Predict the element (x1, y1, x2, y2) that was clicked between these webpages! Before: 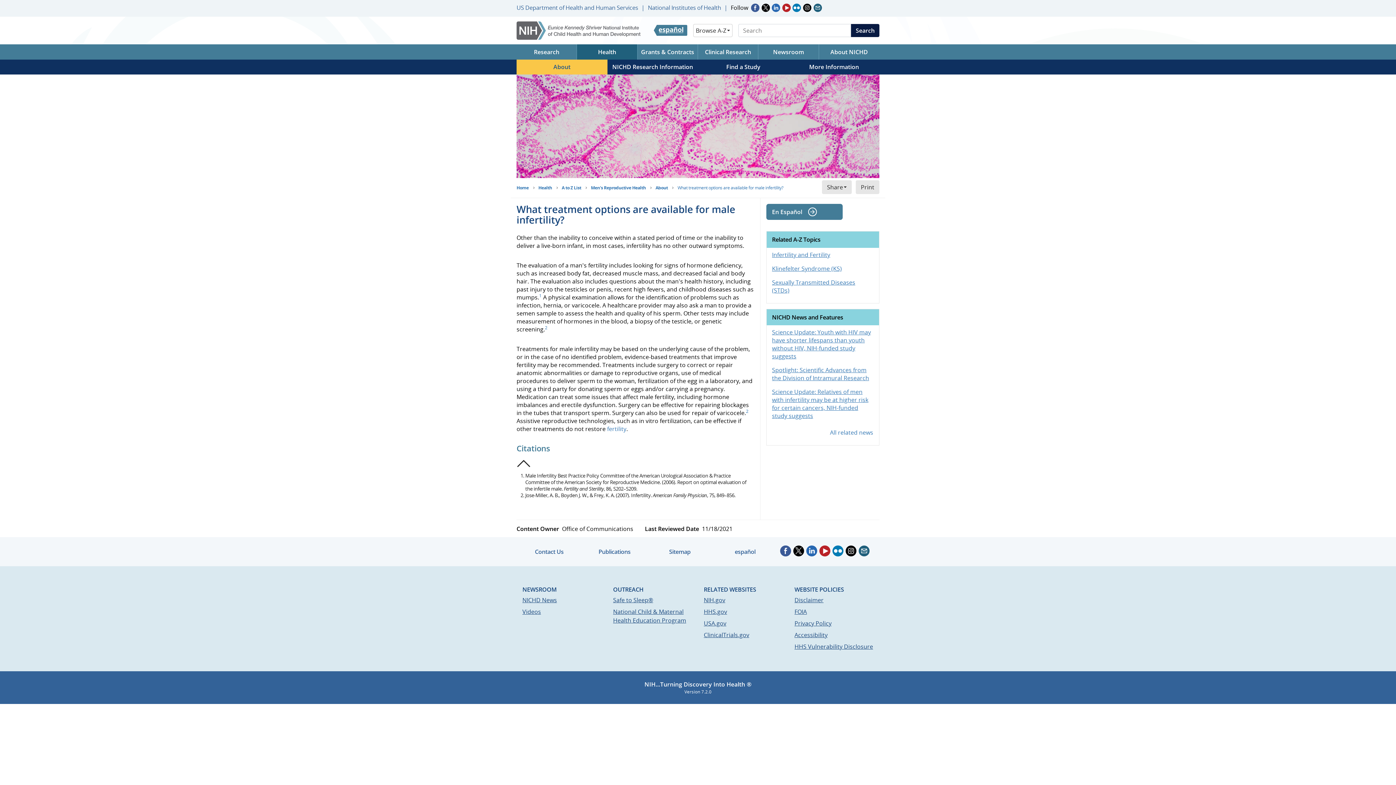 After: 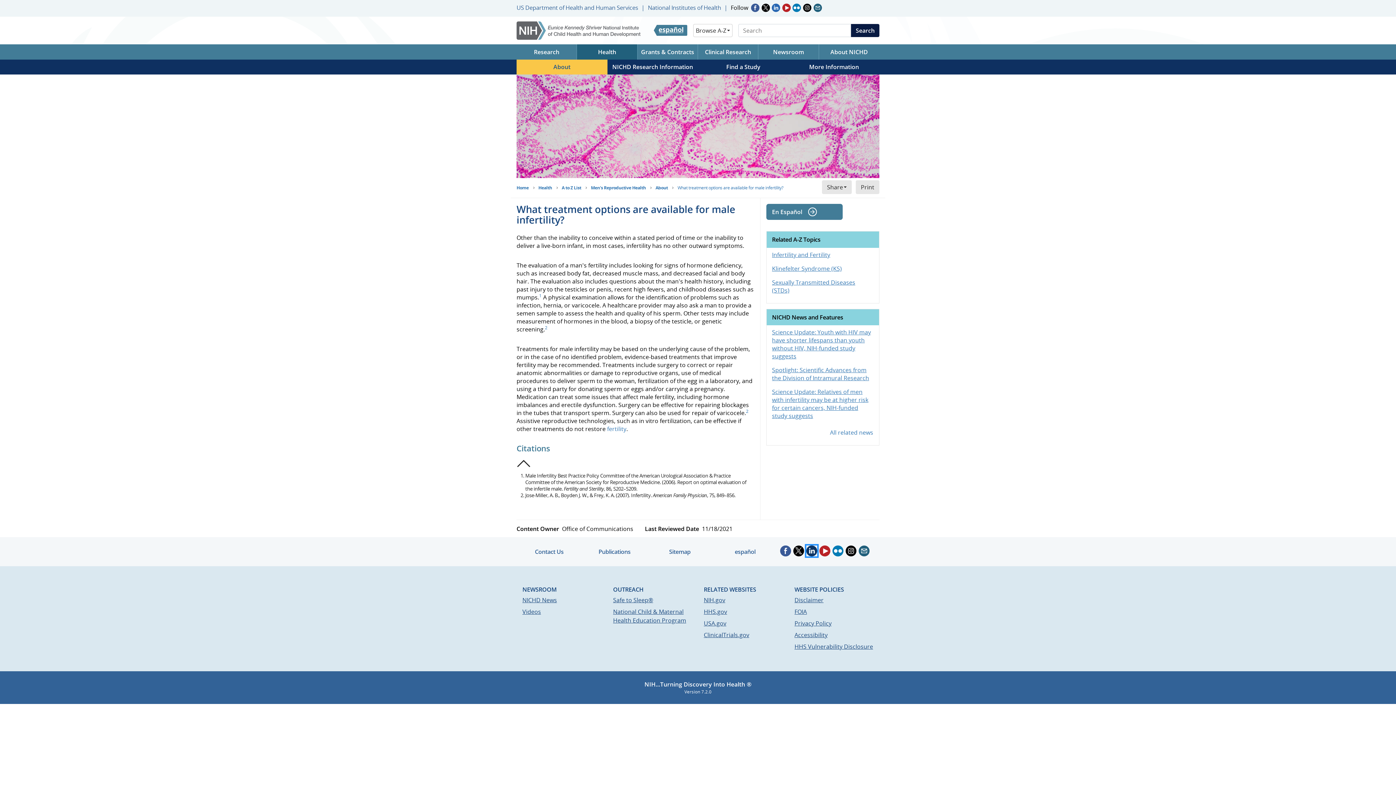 Action: label: LinkedIn bbox: (806, 545, 817, 556)